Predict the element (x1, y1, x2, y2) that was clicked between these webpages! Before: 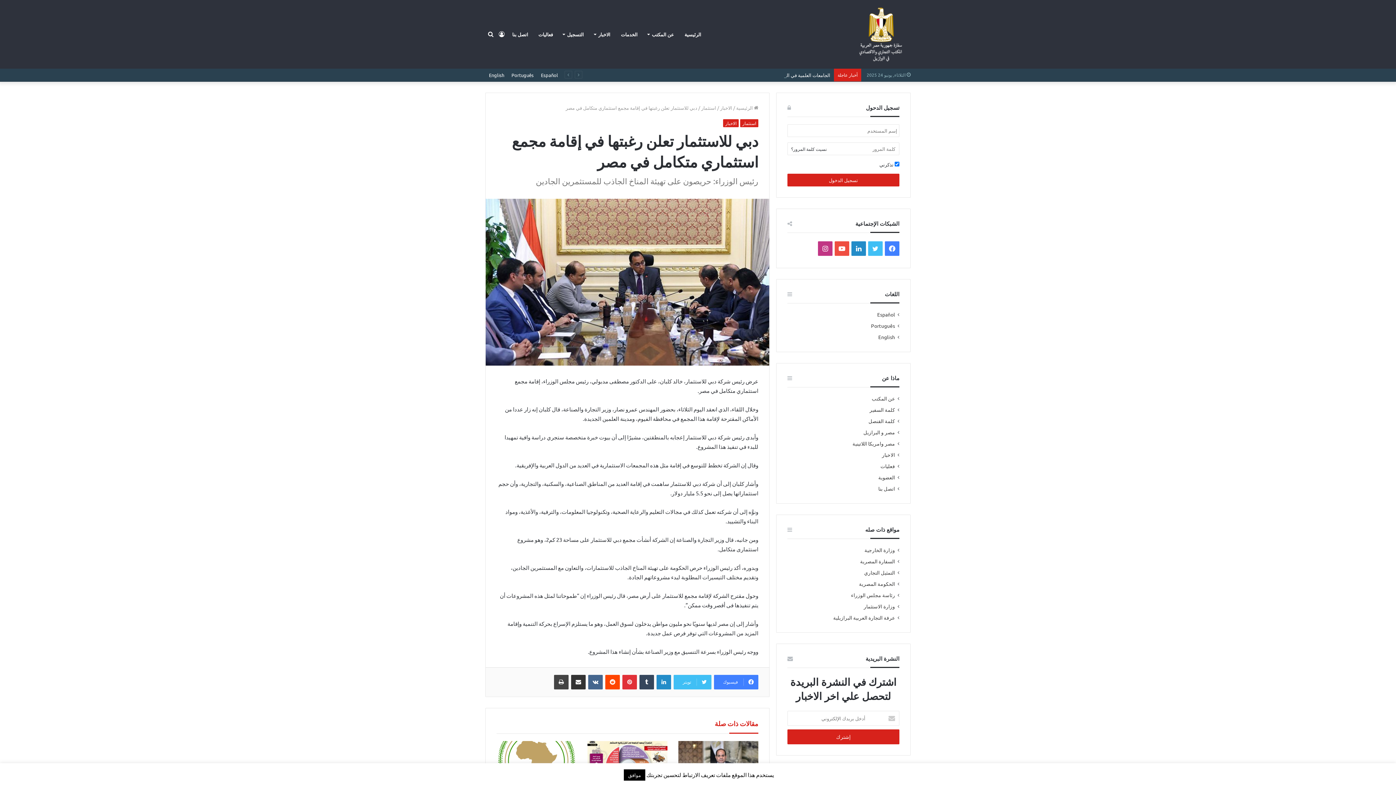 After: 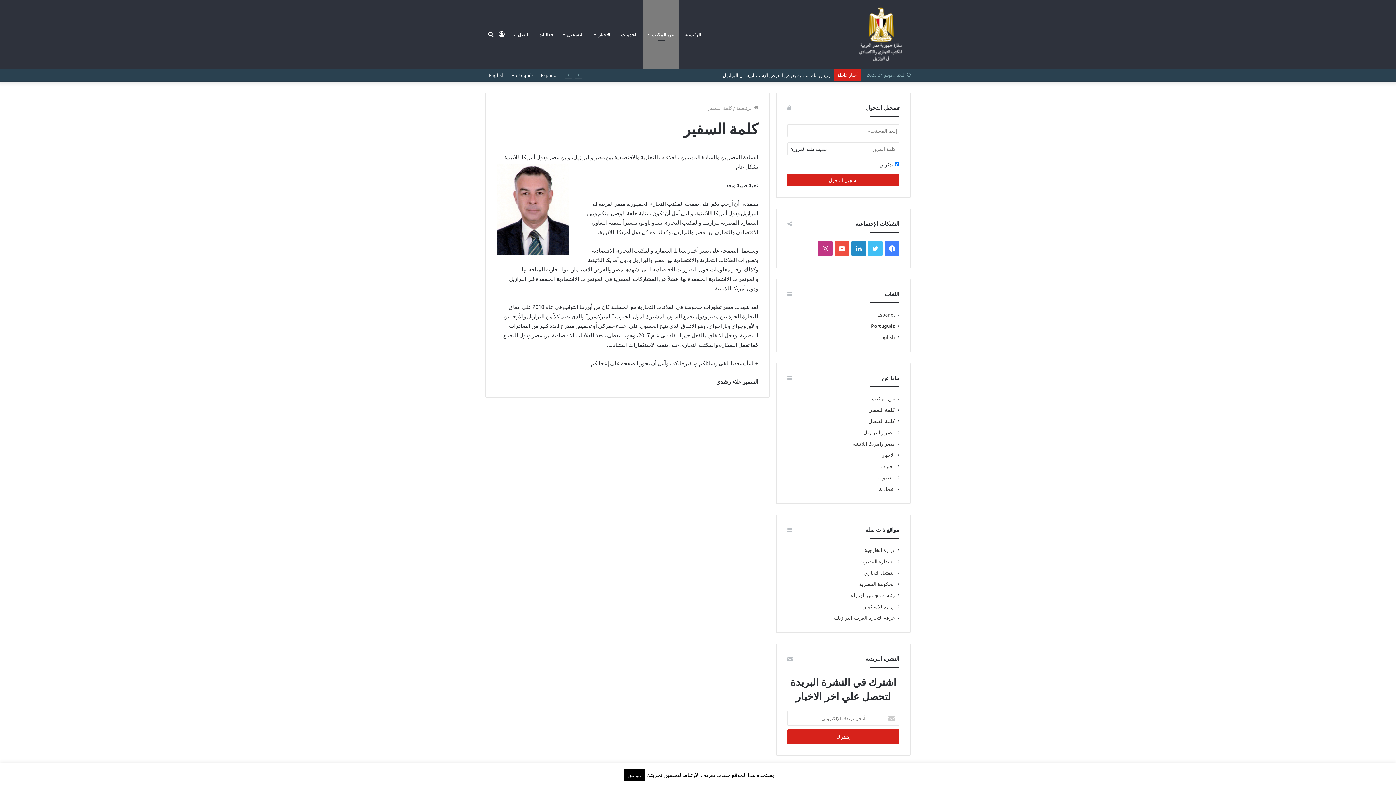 Action: bbox: (869, 406, 895, 413) label: كلمة السفير